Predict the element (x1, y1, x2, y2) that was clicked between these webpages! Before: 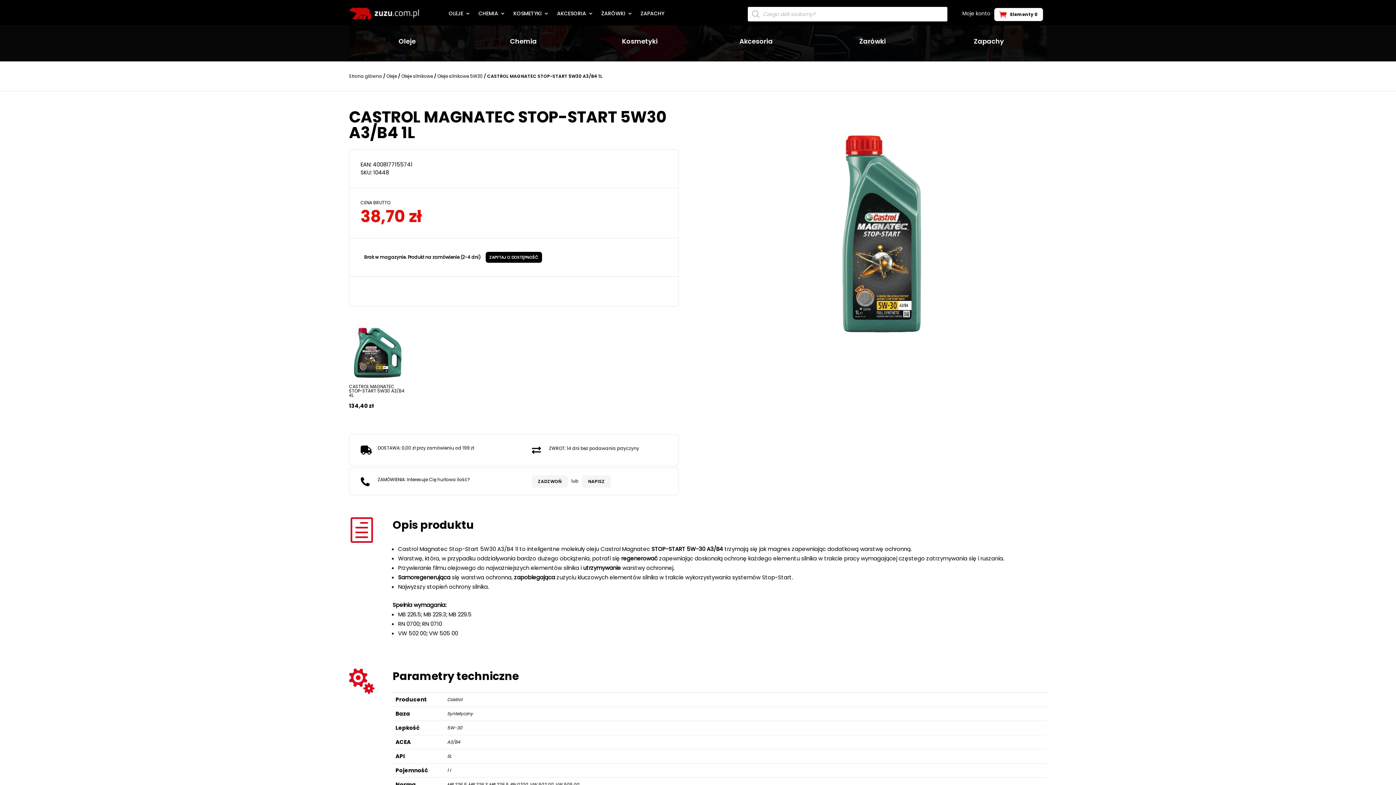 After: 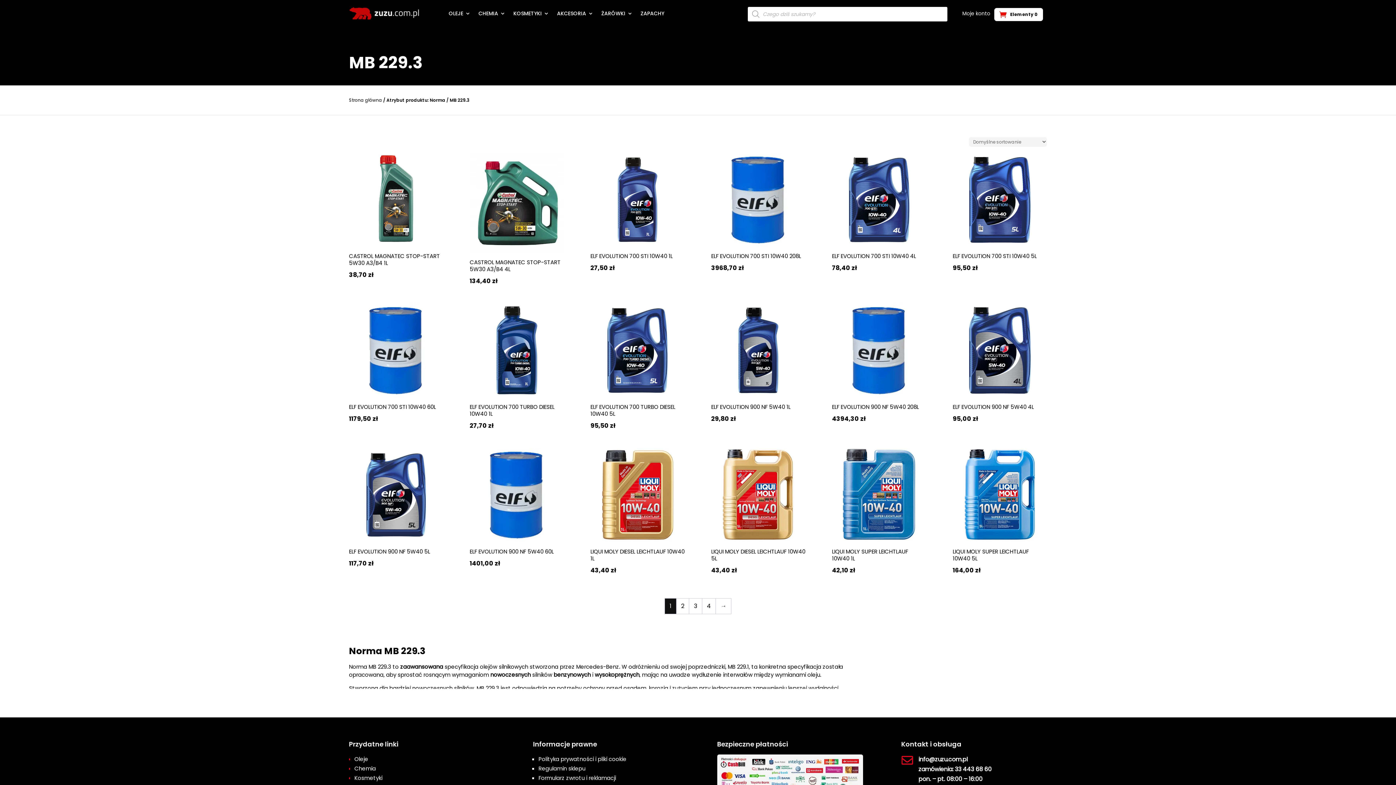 Action: bbox: (468, 781, 487, 787) label: MB 229.3